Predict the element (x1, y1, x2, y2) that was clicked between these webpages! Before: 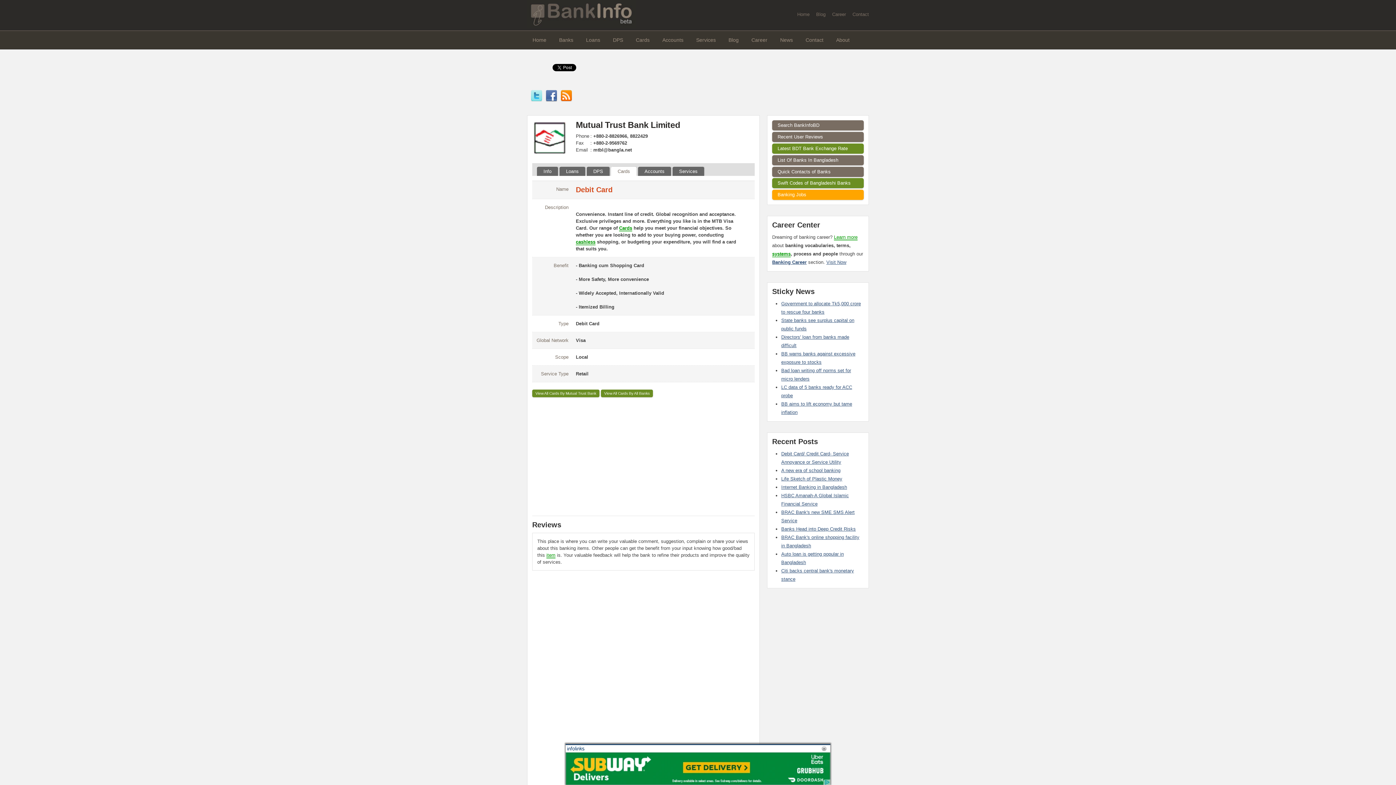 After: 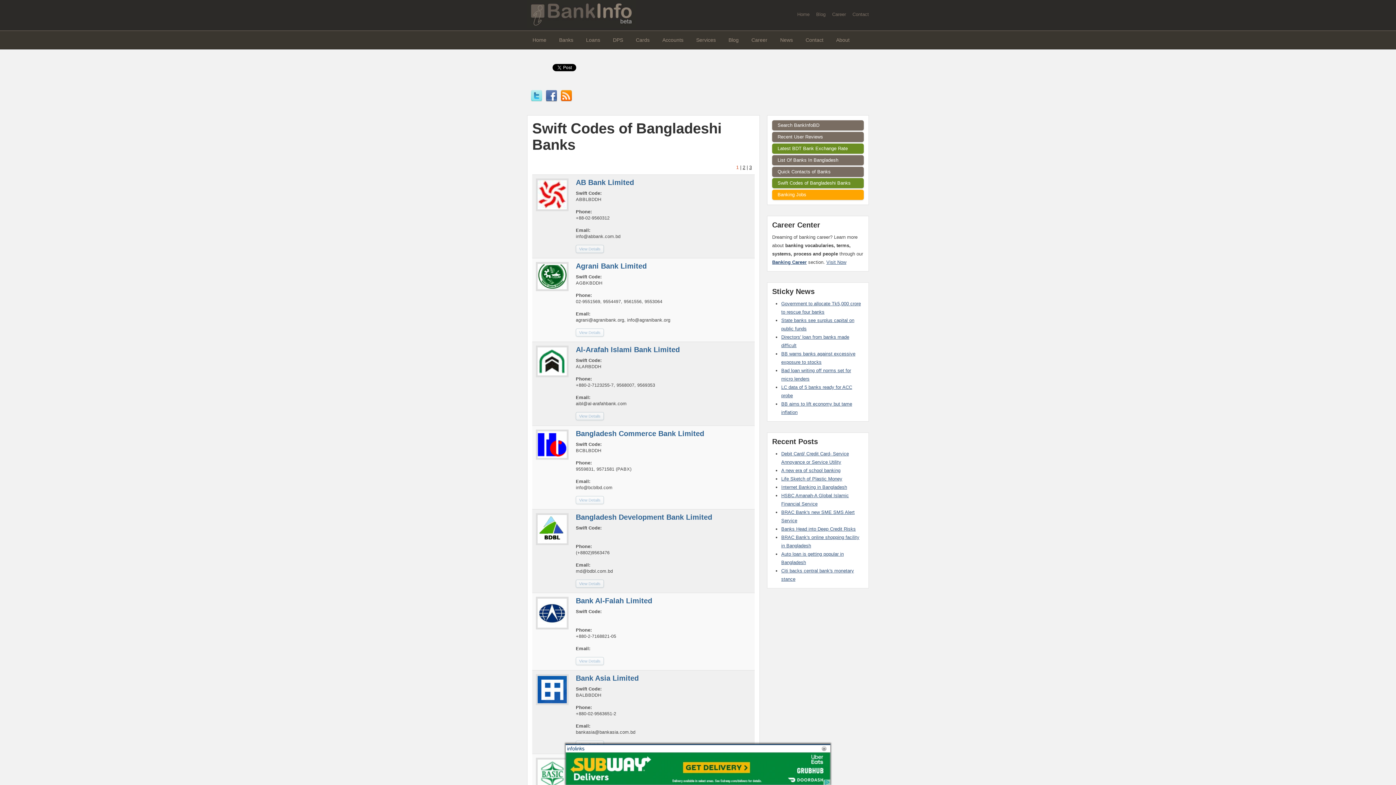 Action: label: Swift Codes of Bangladeshi Banks bbox: (772, 178, 864, 188)